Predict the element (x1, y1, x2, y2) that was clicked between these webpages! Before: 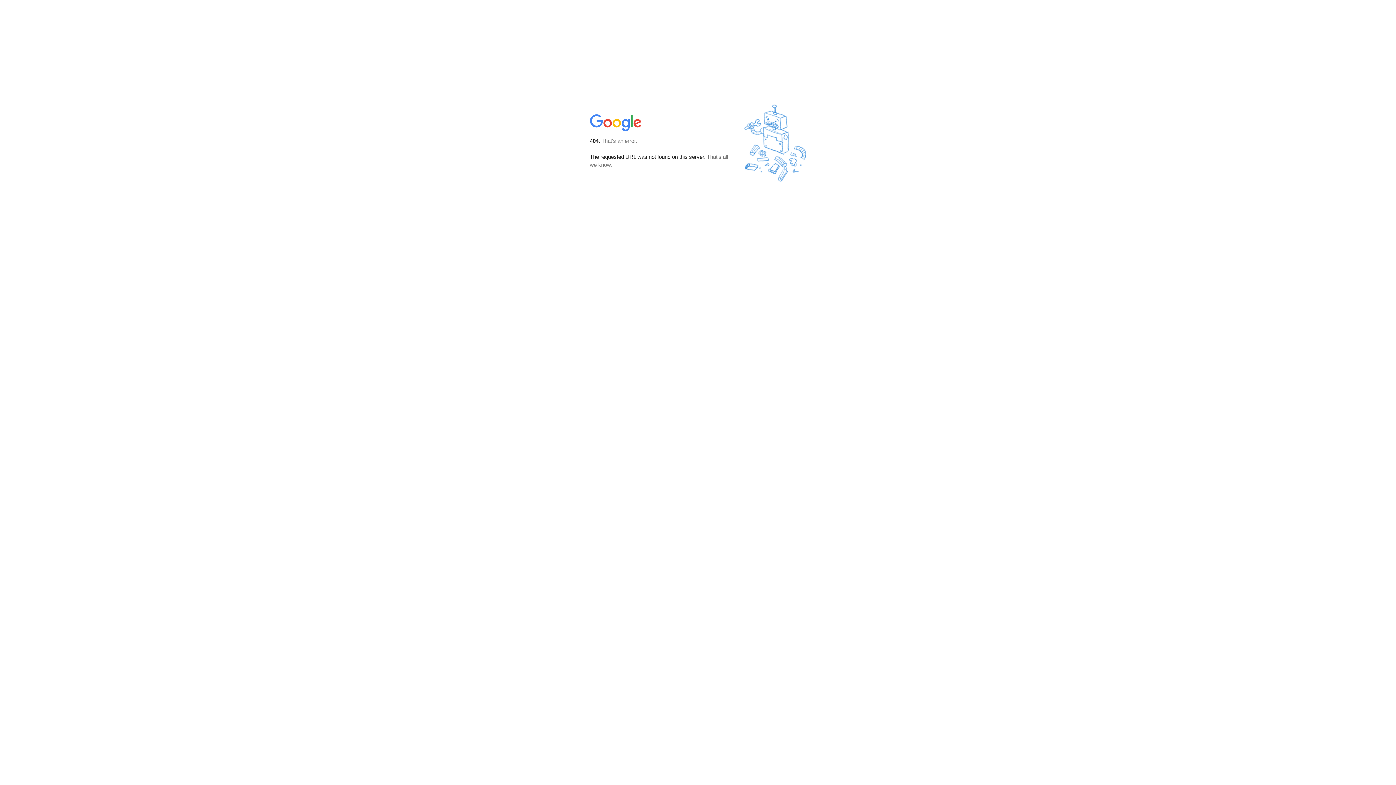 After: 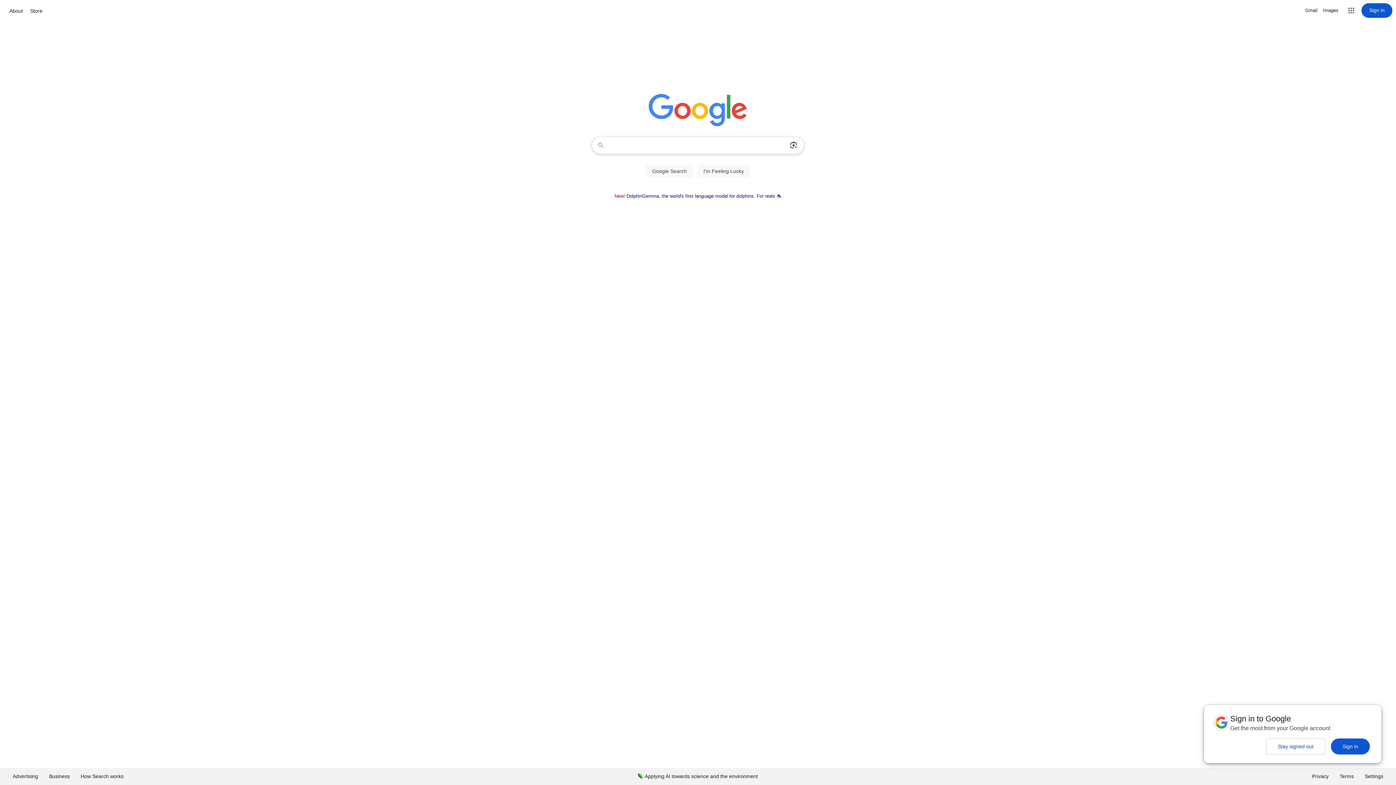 Action: bbox: (590, 127, 642, 134)